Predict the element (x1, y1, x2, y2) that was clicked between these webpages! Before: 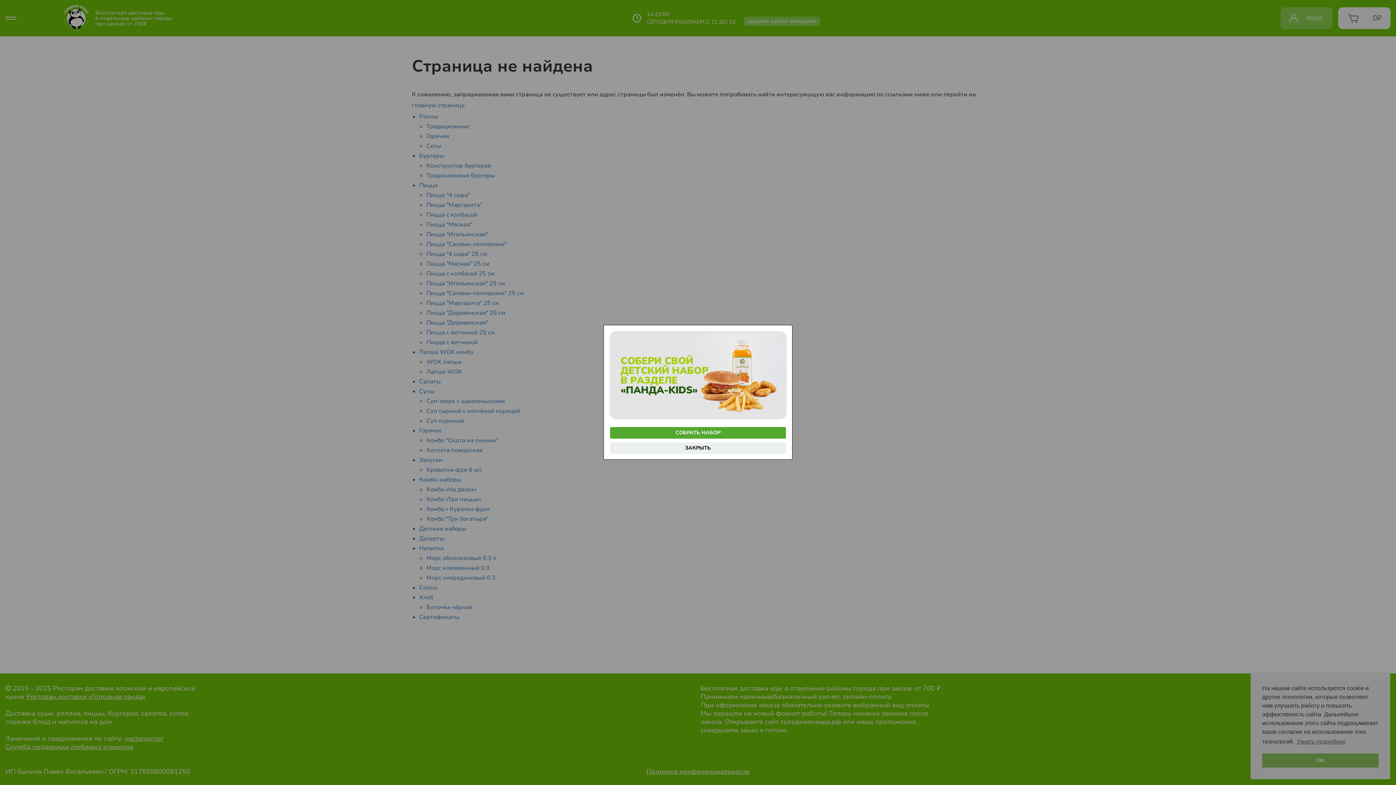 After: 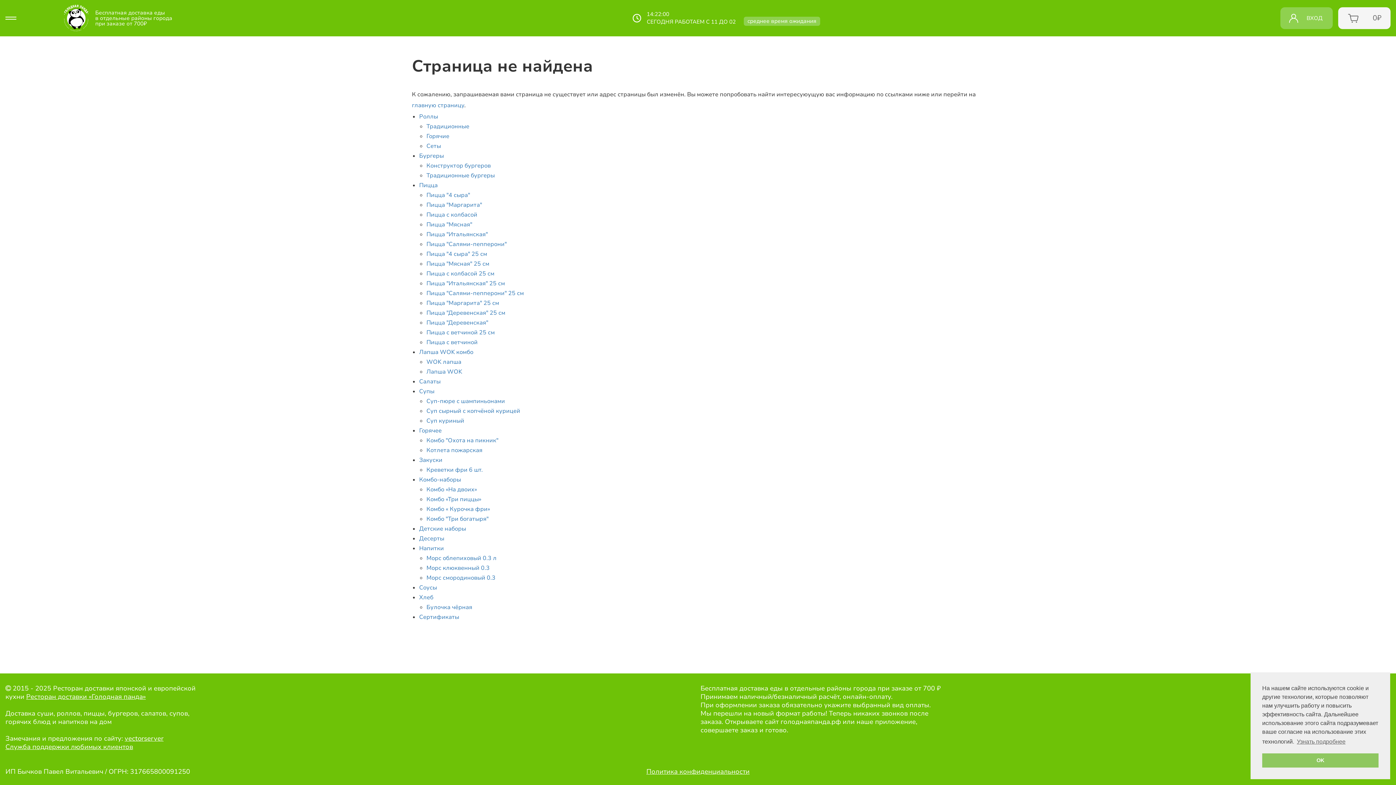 Action: bbox: (610, 442, 786, 454) label: ЗАКРЫТЬ